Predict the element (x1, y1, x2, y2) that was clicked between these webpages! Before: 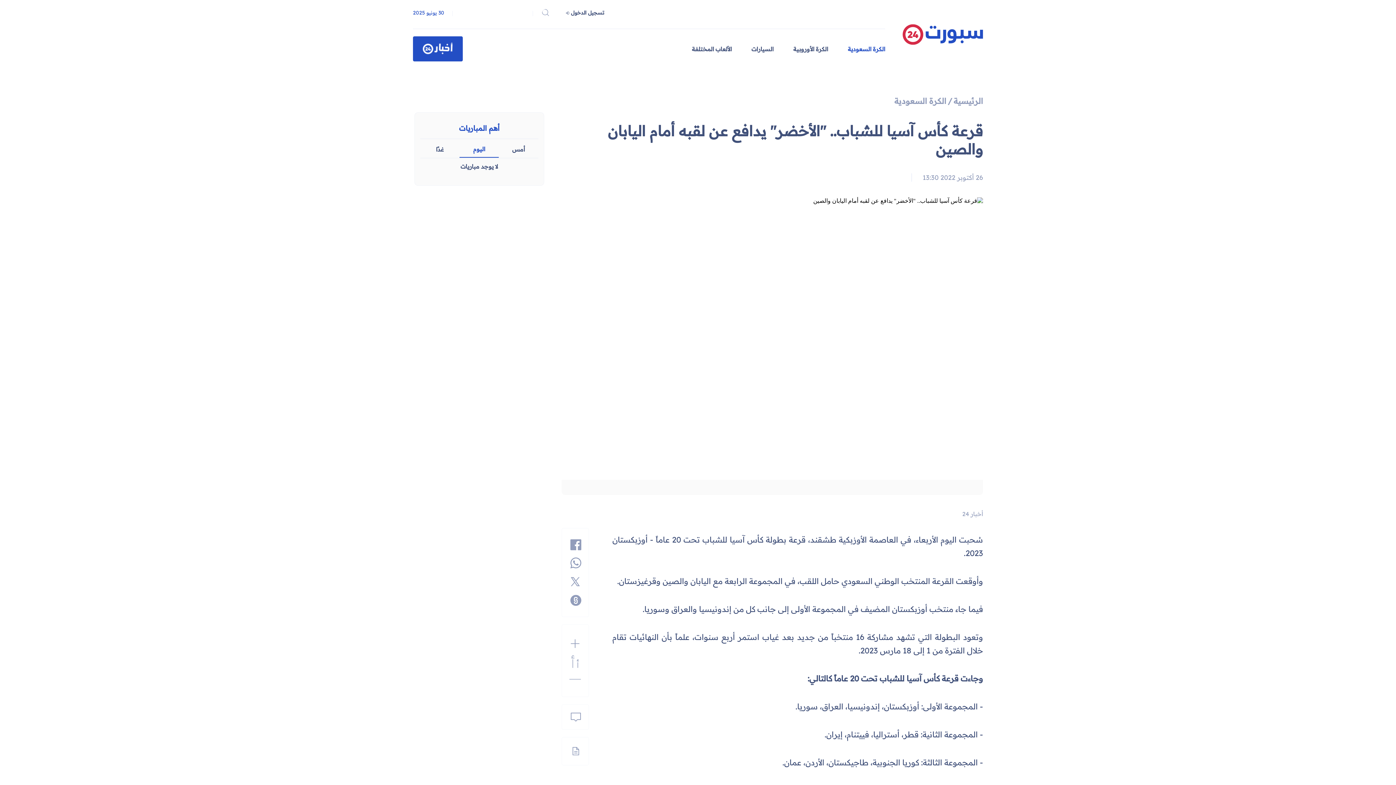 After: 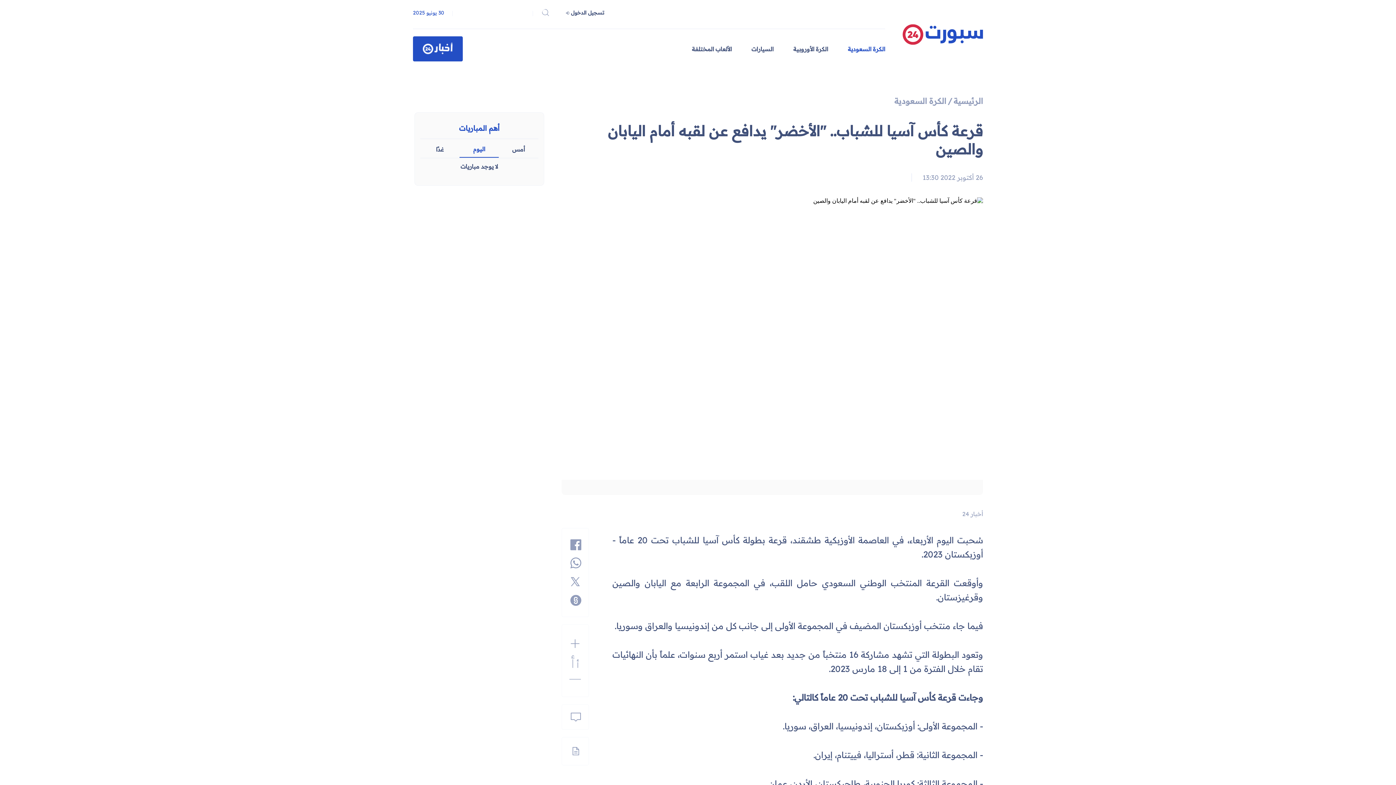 Action: bbox: (569, 639, 581, 648)